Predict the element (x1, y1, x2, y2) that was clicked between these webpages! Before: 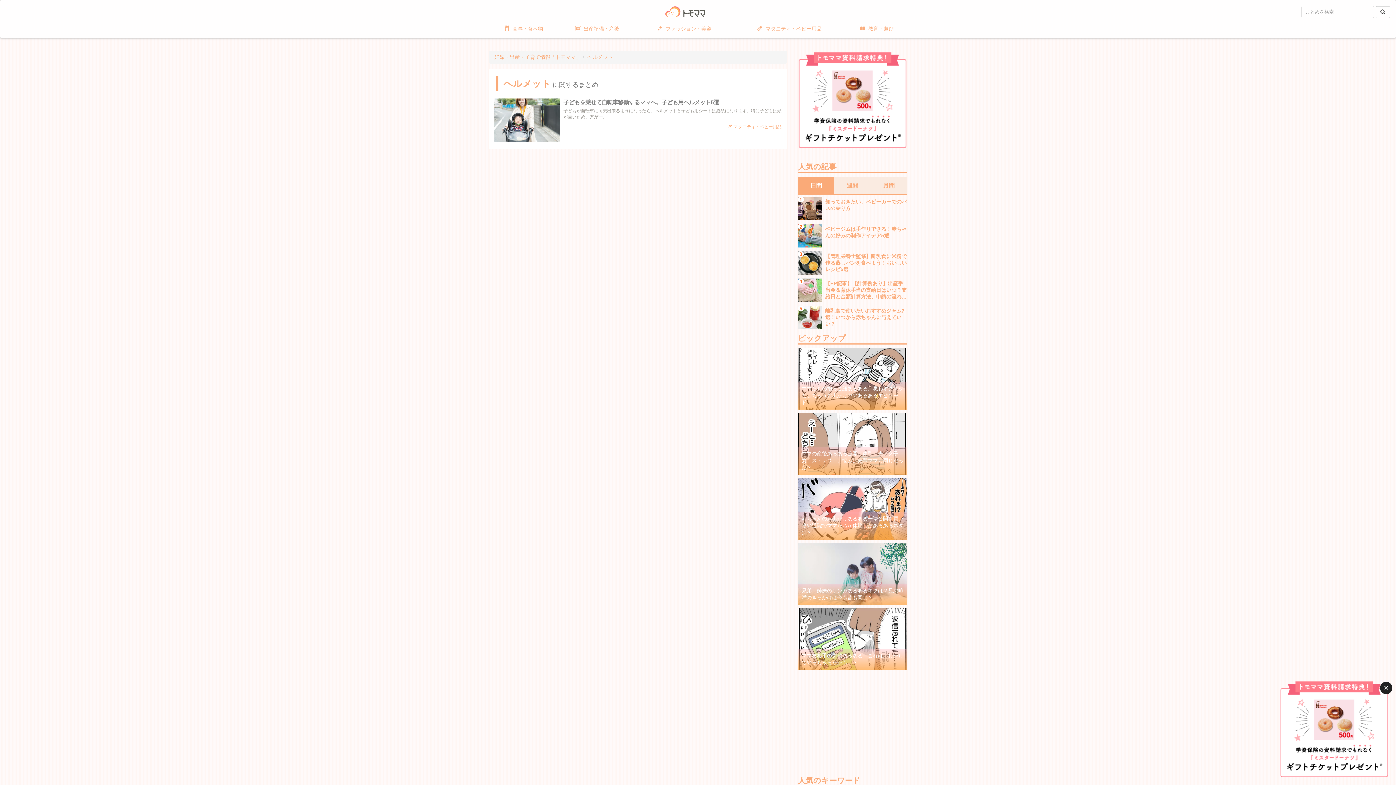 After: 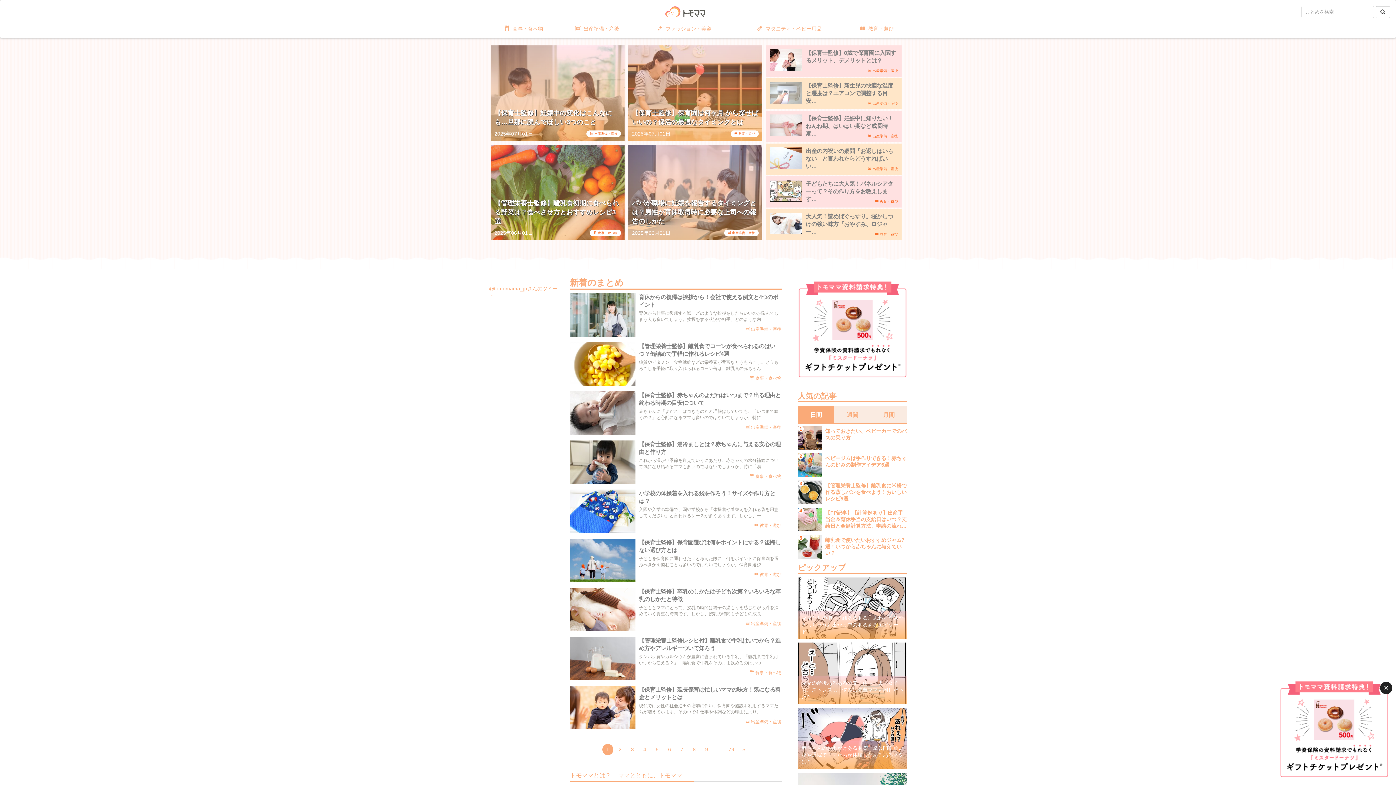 Action: bbox: (494, 54, 581, 60) label: 妊娠・出産・子育て情報「トモママ」